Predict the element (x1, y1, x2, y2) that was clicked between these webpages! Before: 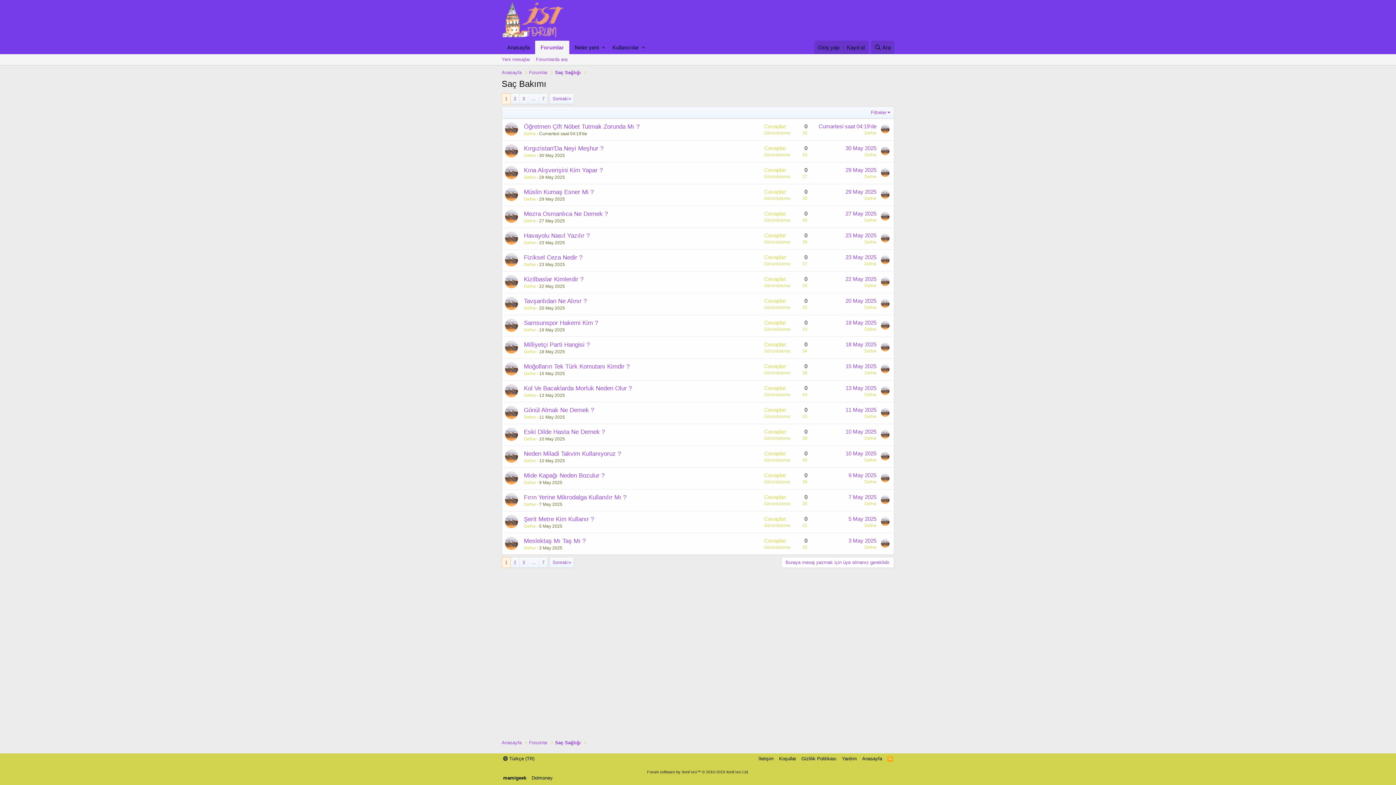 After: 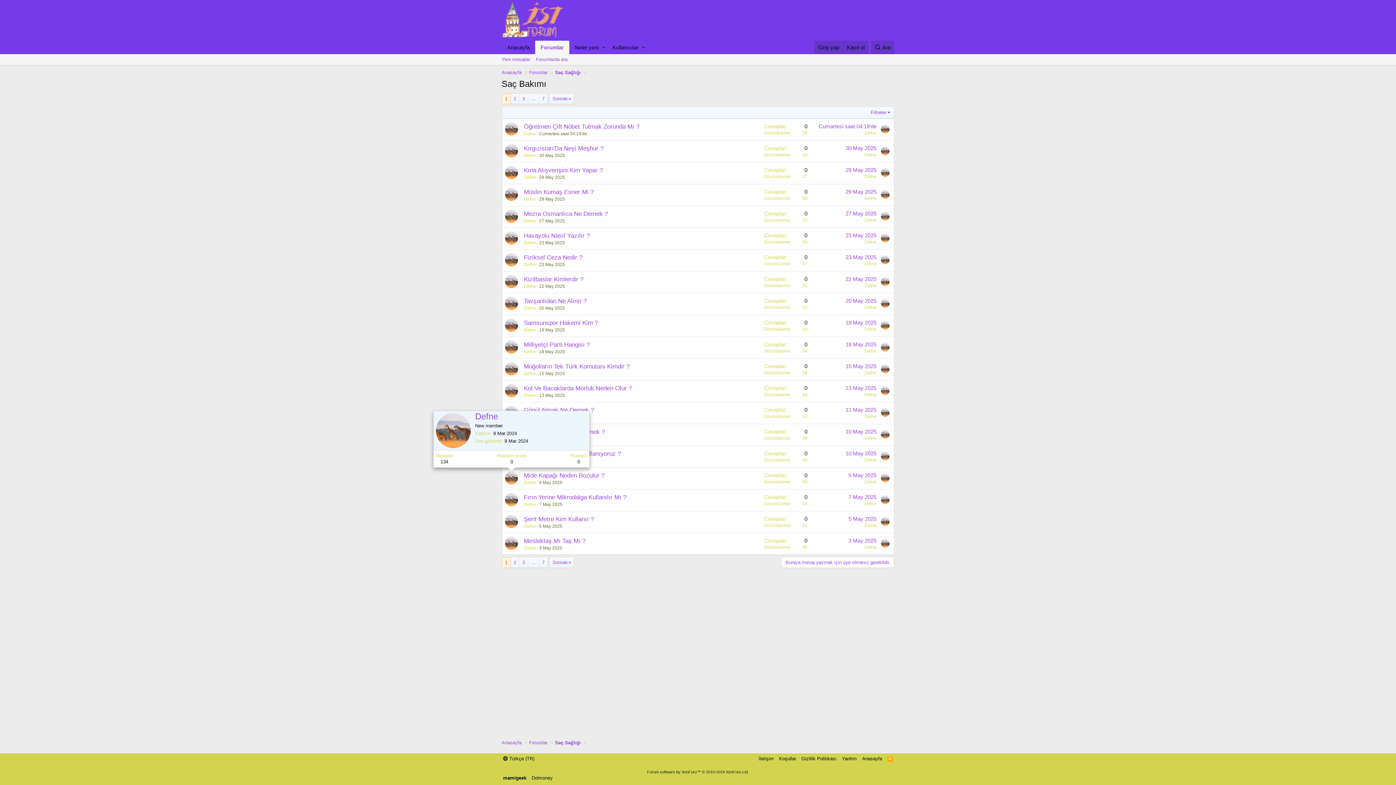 Action: bbox: (505, 471, 518, 484)